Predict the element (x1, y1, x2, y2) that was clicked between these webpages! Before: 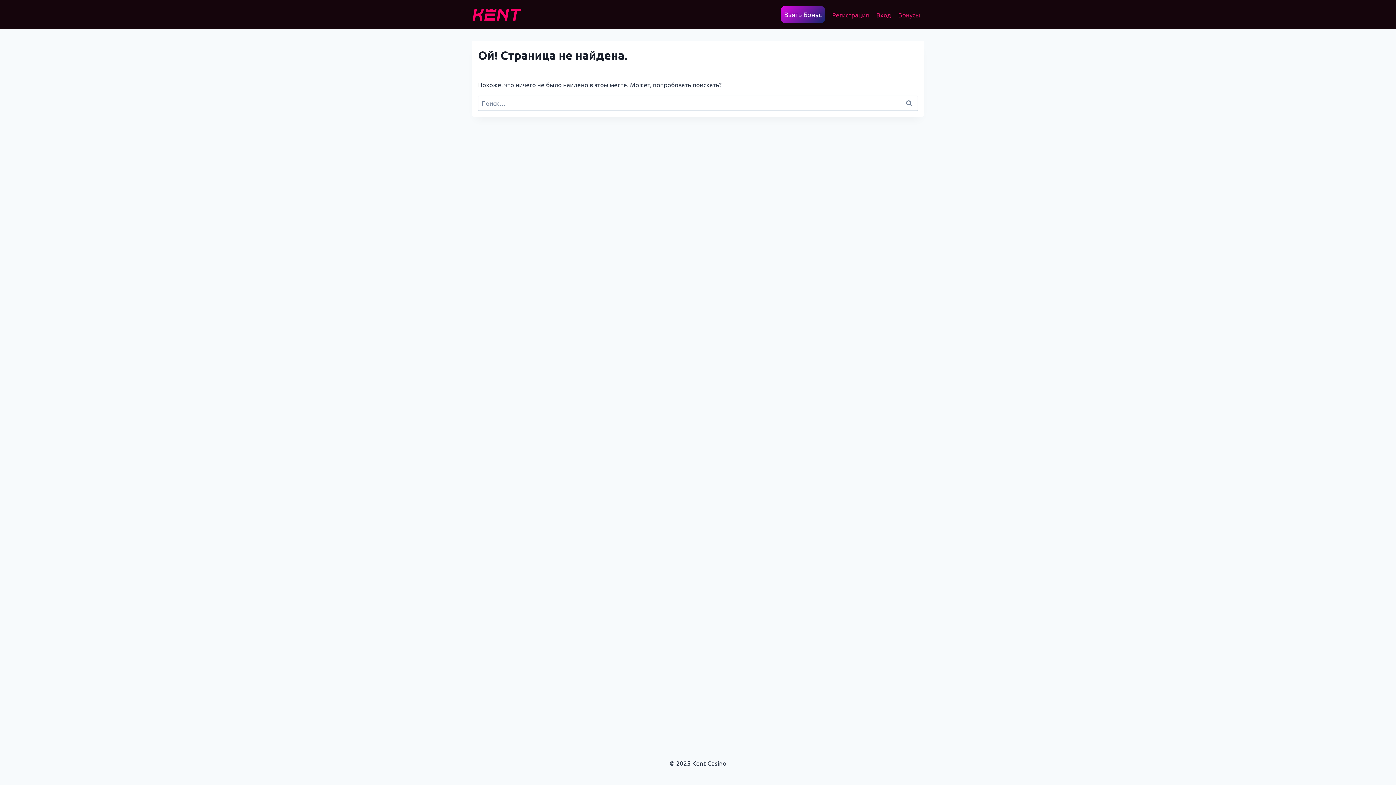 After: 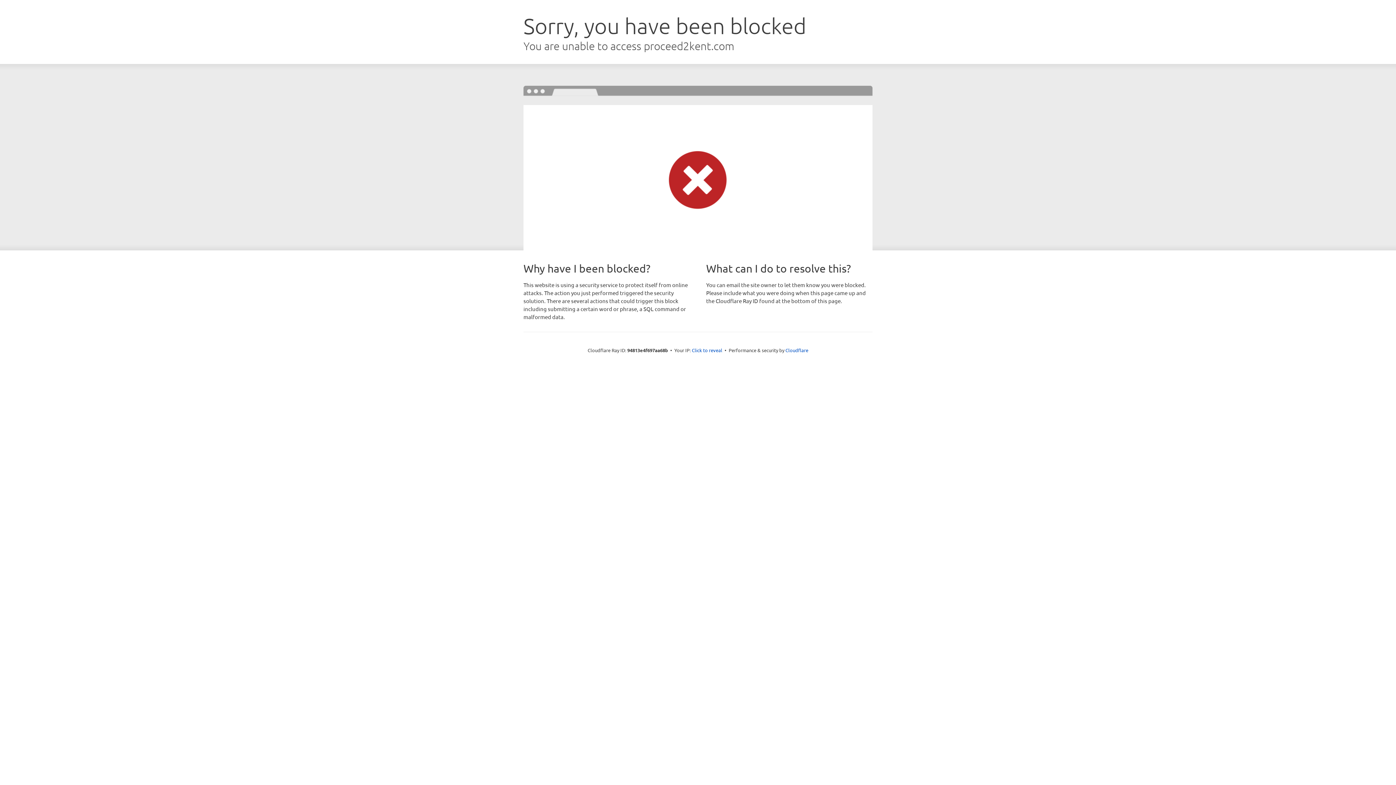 Action: label: Взять Бонус bbox: (781, 6, 825, 22)